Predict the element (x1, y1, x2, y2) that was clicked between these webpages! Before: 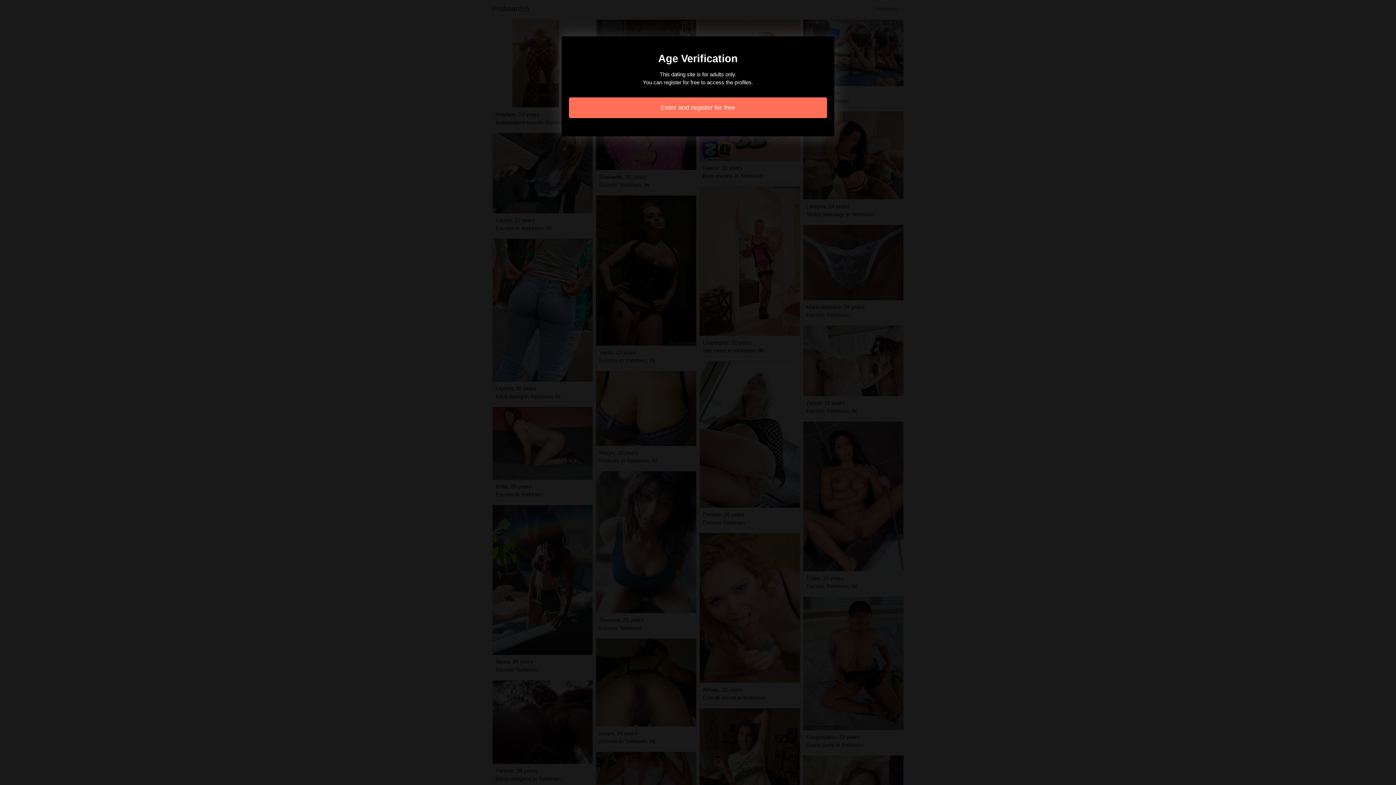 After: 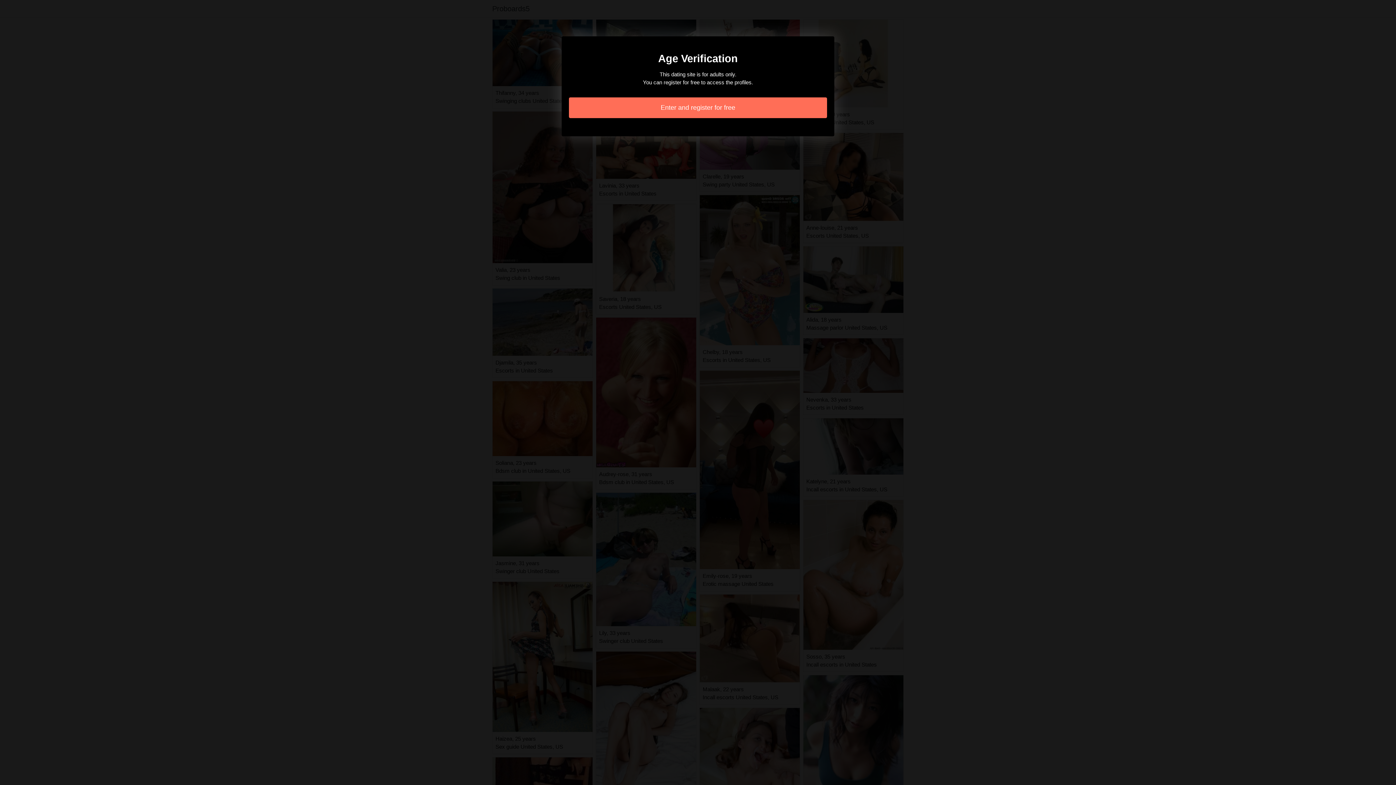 Action: bbox: (569, 97, 827, 118) label: Enter and register for free